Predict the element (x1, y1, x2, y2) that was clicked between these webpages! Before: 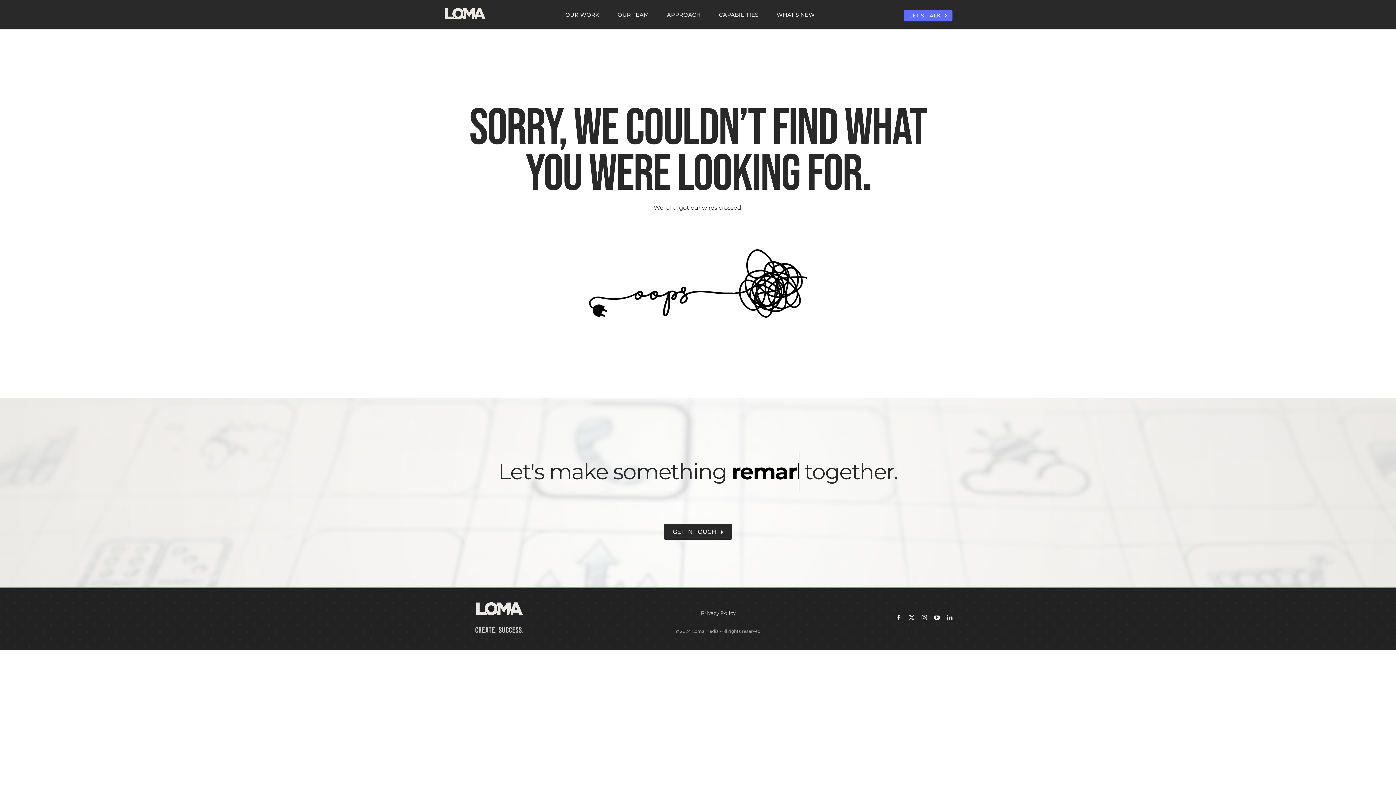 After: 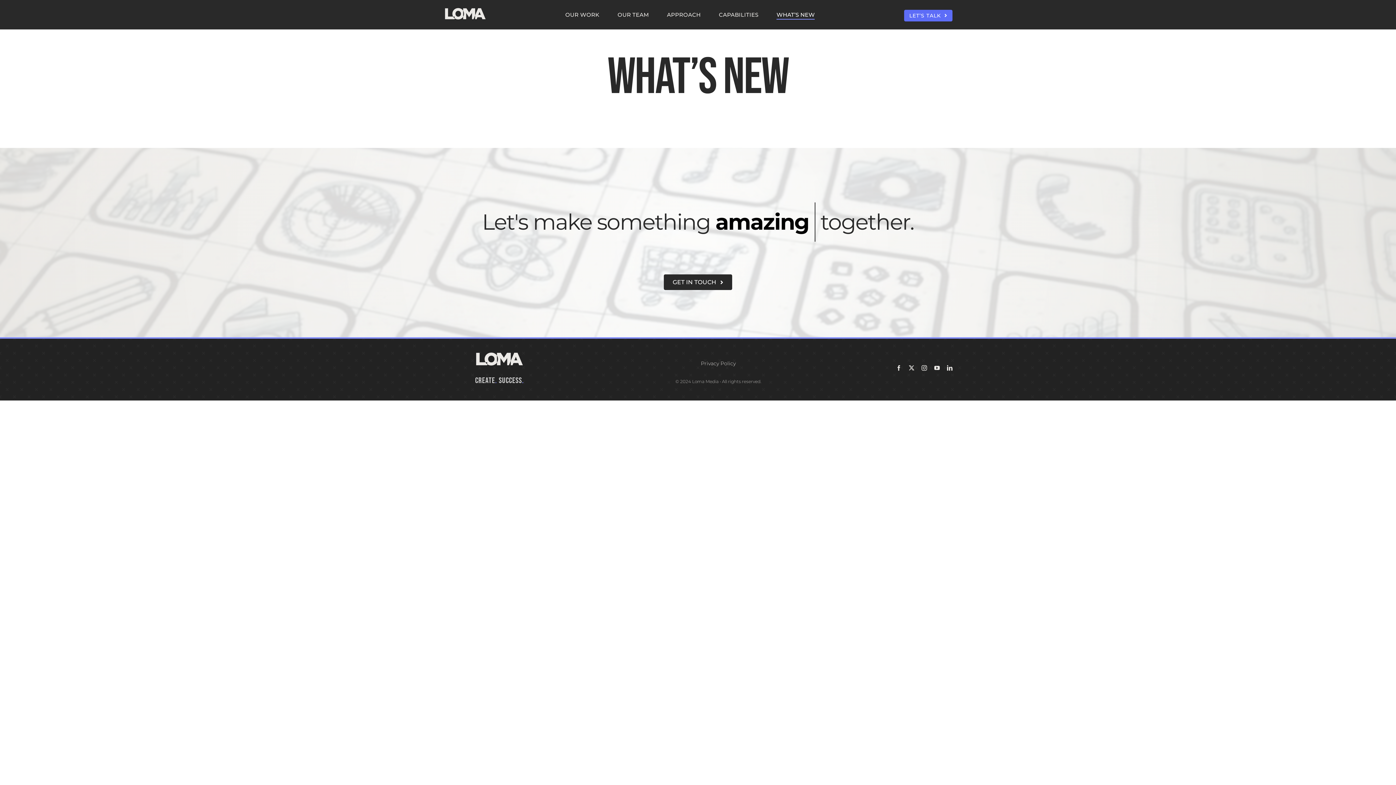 Action: bbox: (776, 11, 815, 19) label: WHAT’S NEW